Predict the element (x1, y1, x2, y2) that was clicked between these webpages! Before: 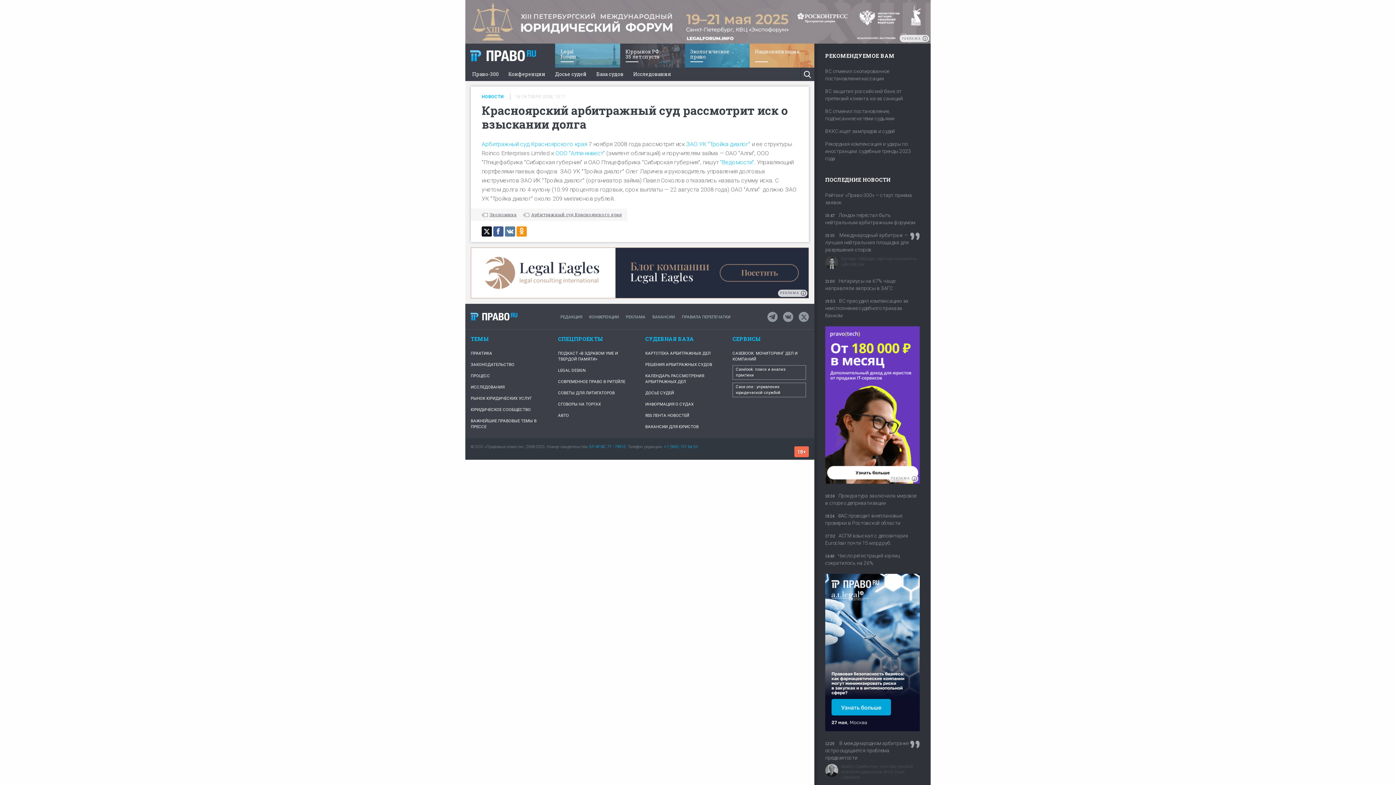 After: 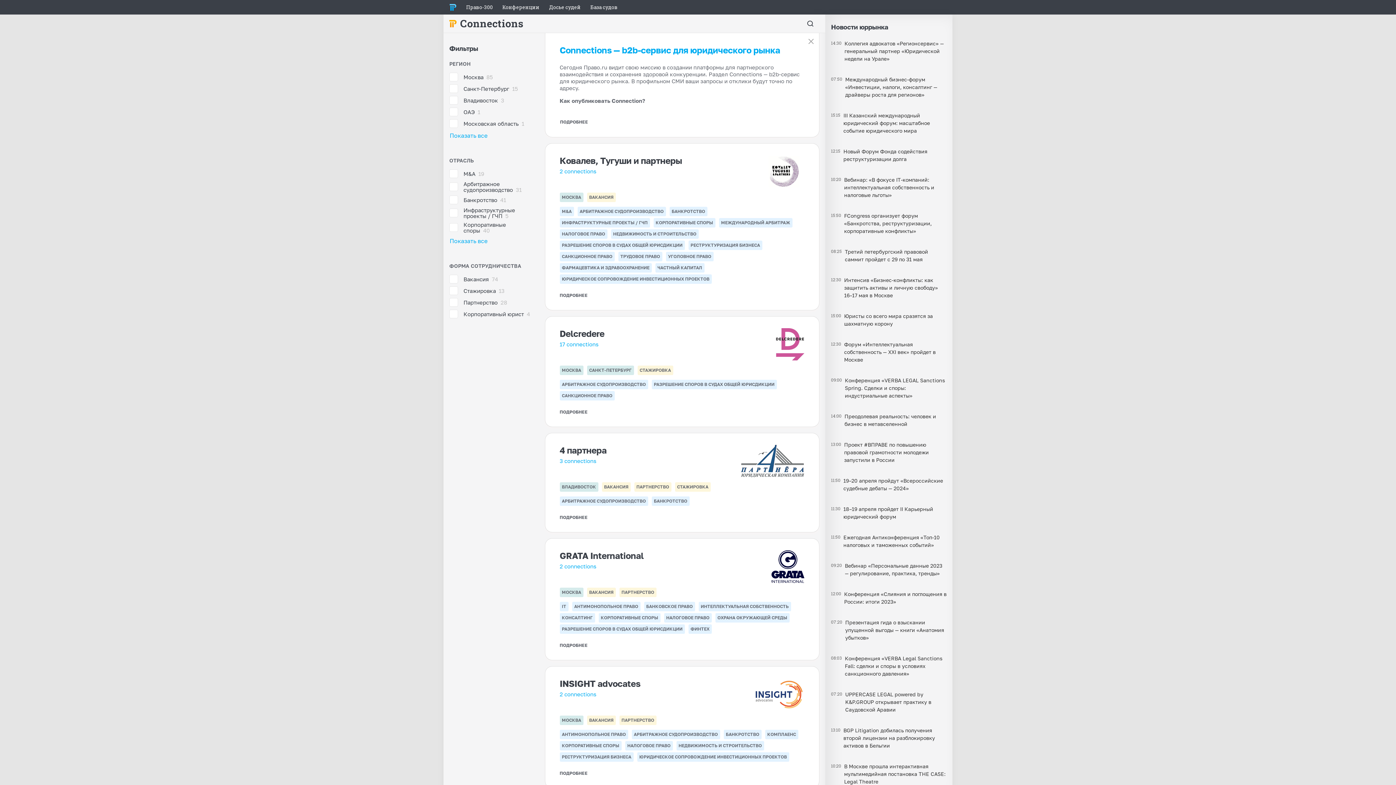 Action: label: ВАКАНСИИ ДЛЯ ЮРИСТОВ bbox: (645, 421, 721, 432)